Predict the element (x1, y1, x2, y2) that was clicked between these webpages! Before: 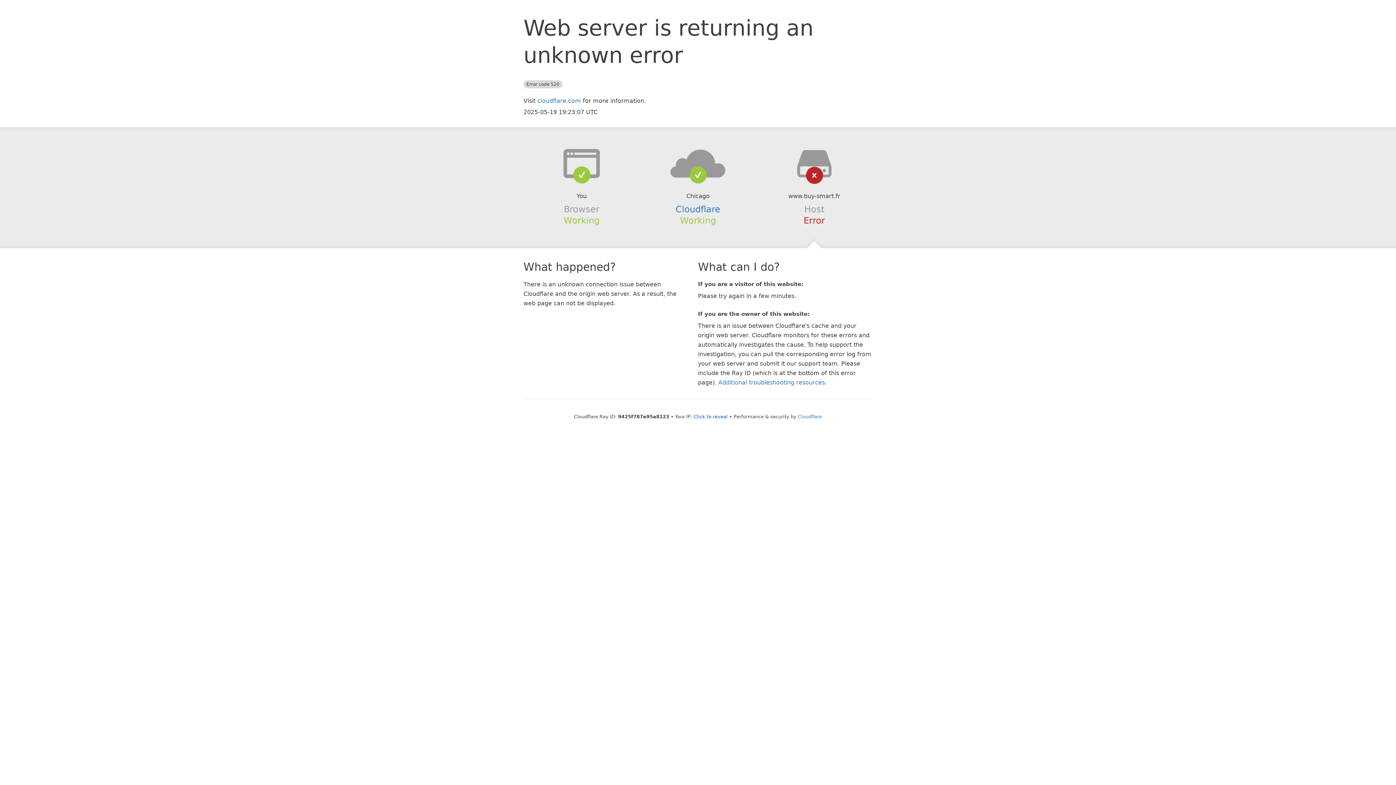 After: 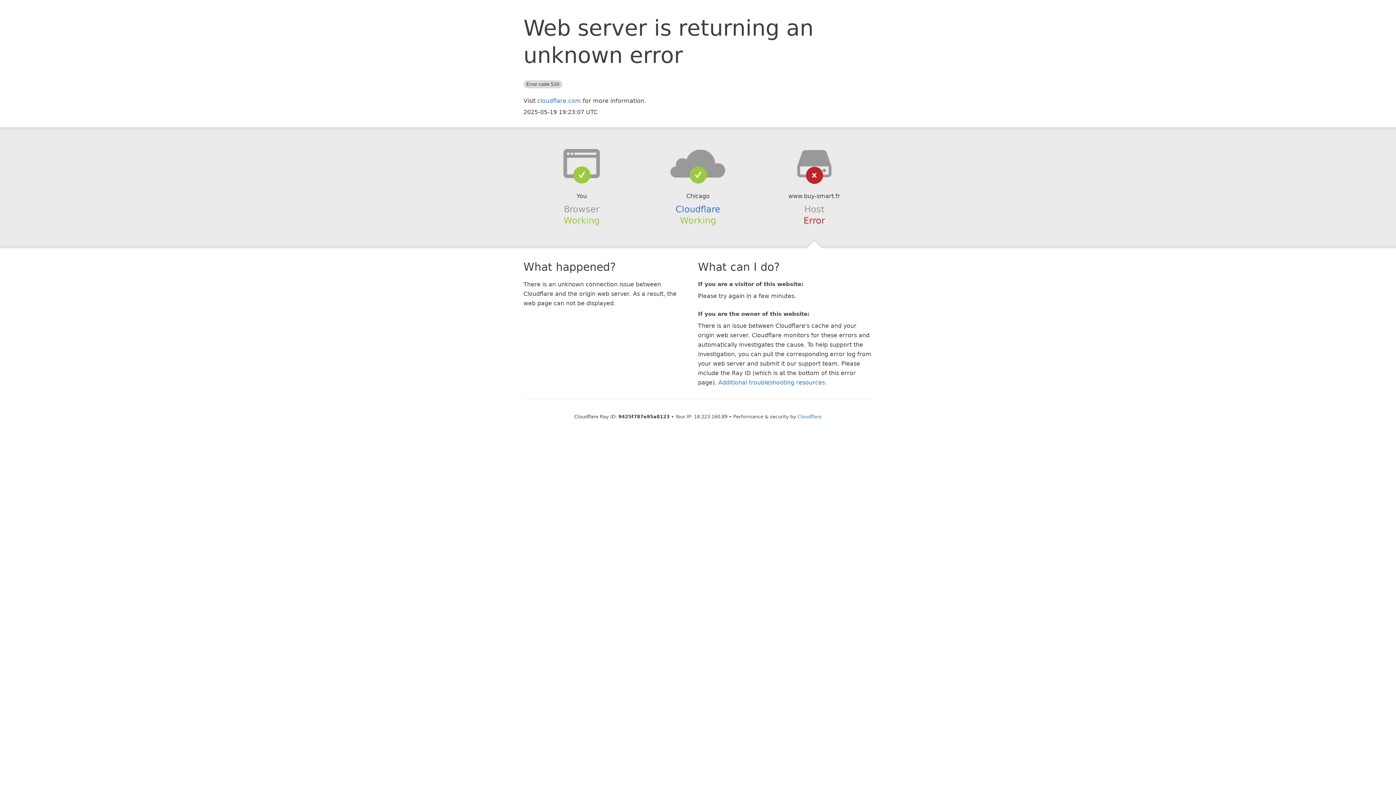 Action: label: Click to reveal bbox: (693, 414, 728, 419)